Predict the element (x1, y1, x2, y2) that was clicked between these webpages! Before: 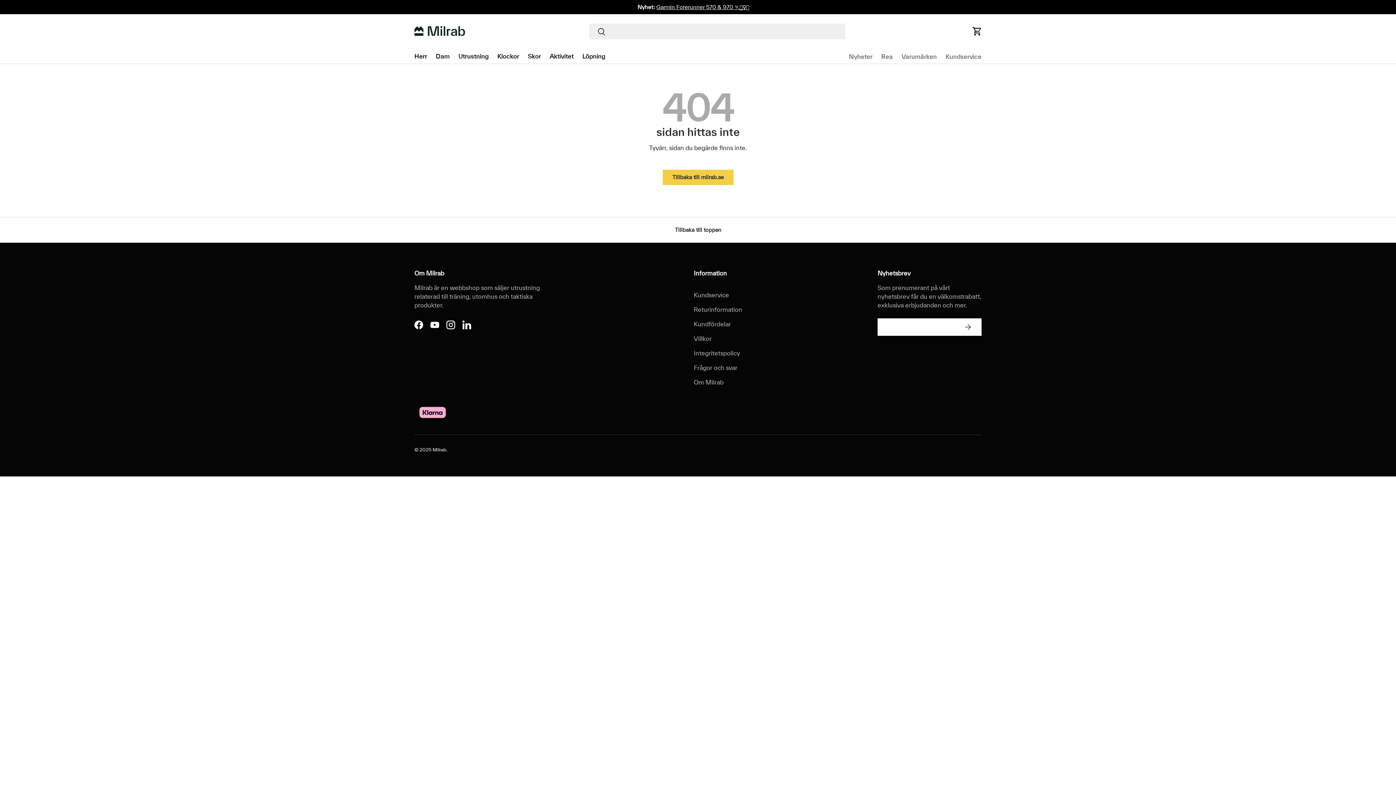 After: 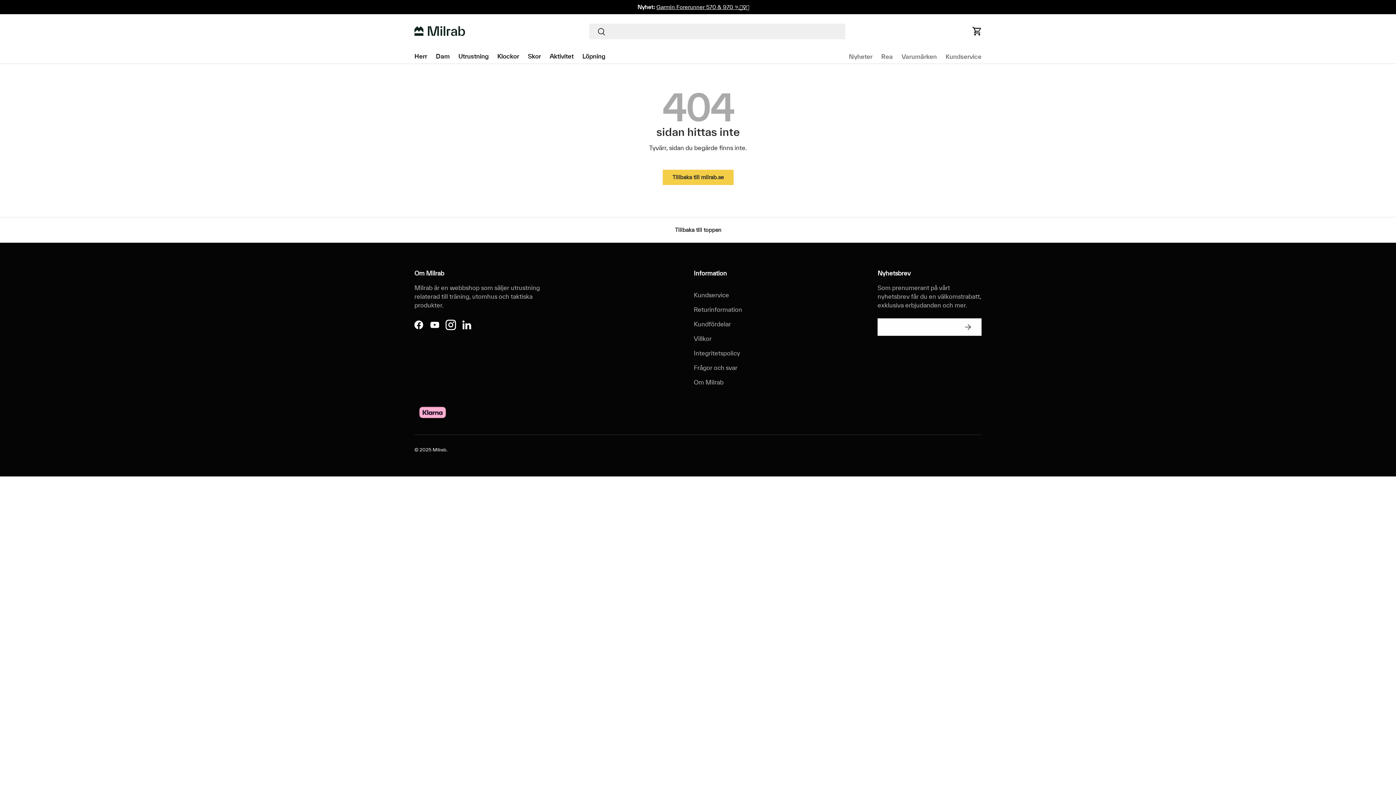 Action: label: Instagram bbox: (442, 317, 458, 333)